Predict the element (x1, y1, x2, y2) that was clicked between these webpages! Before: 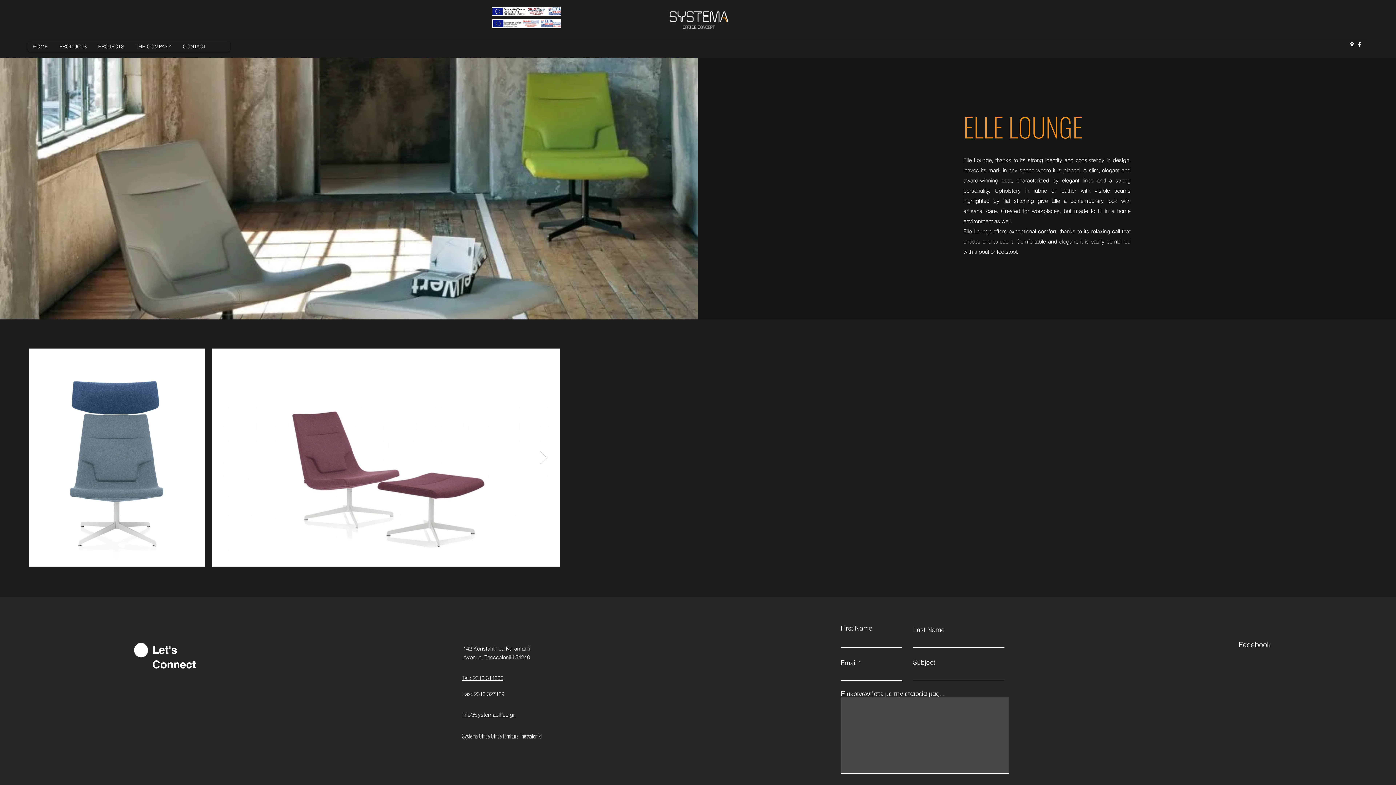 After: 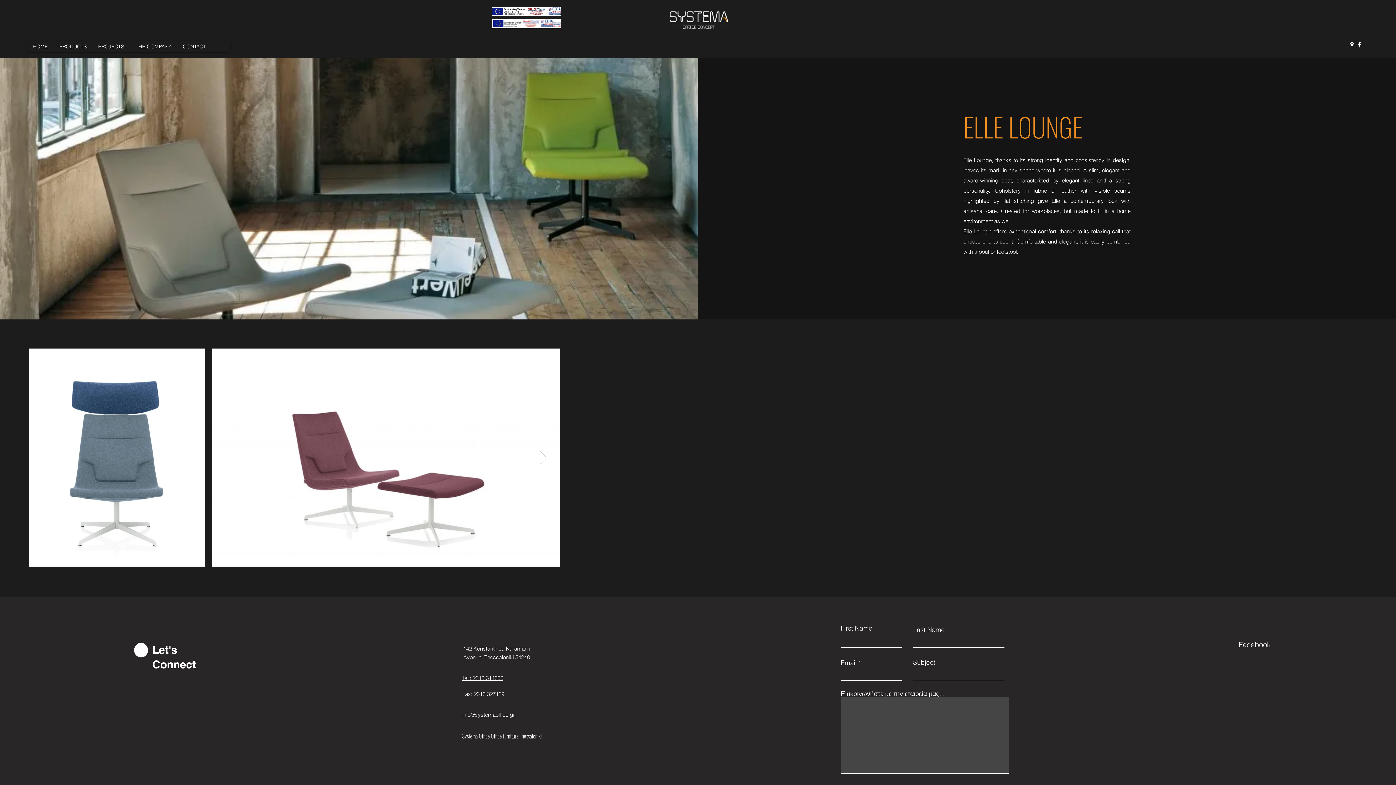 Action: bbox: (1348, 41, 1356, 48) label: Google Places